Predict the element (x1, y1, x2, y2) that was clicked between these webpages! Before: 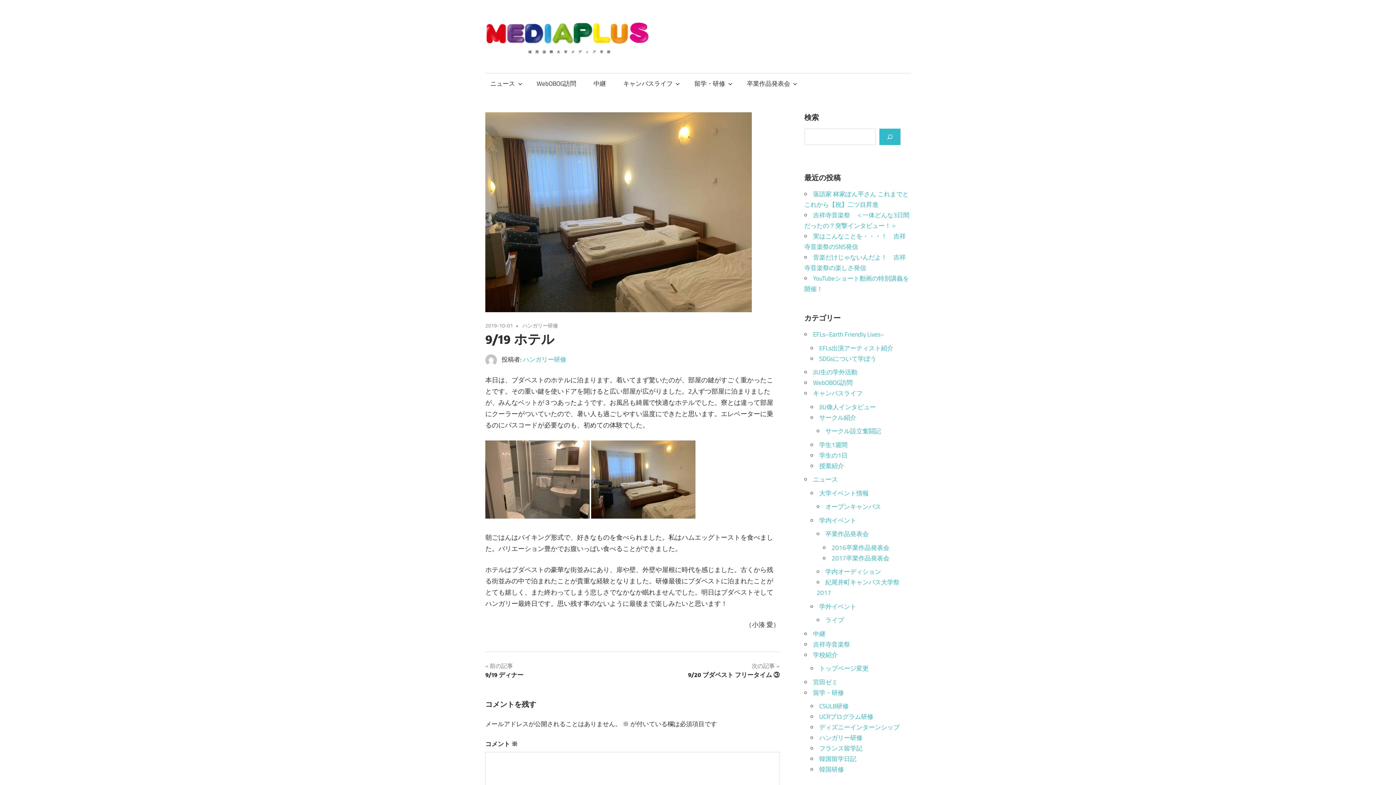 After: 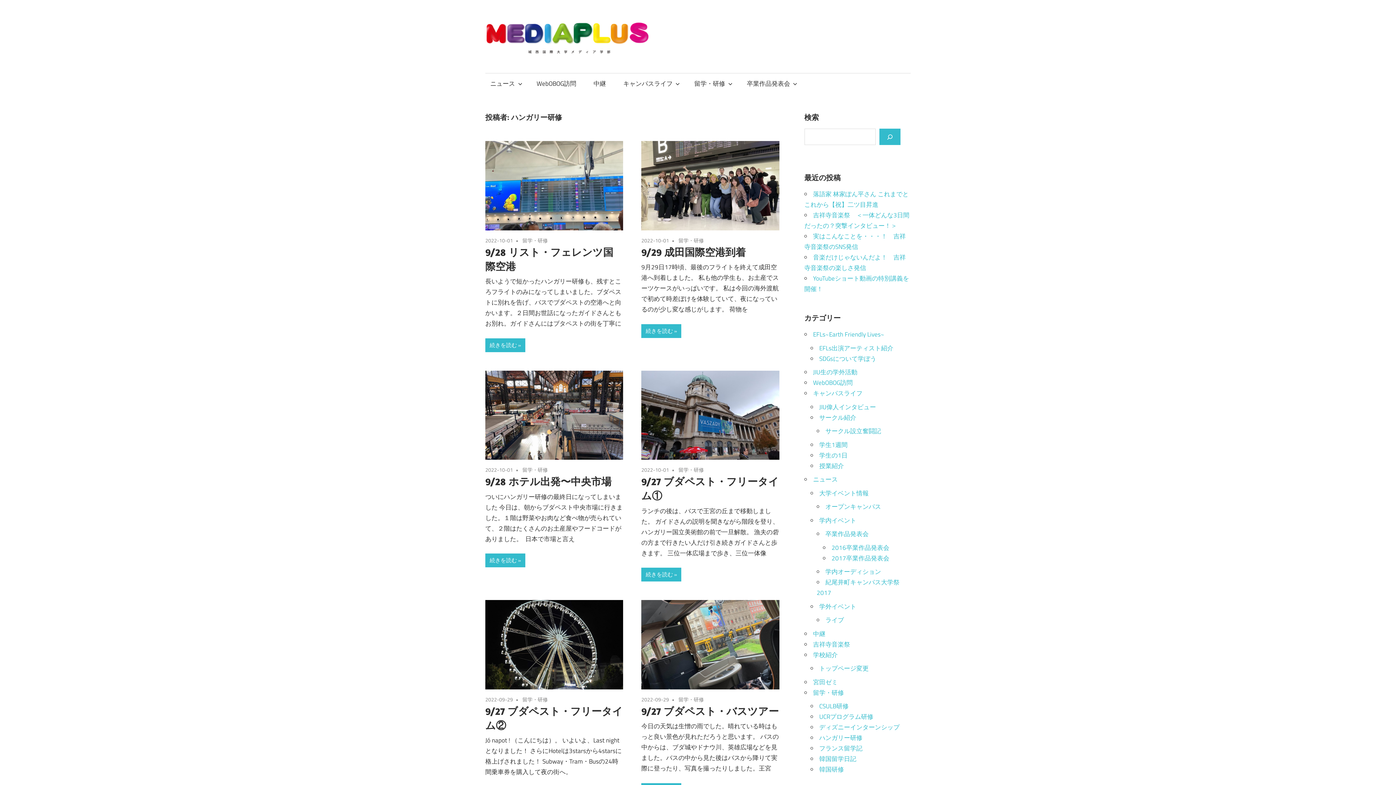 Action: bbox: (523, 354, 566, 364) label: ハンガリー研修